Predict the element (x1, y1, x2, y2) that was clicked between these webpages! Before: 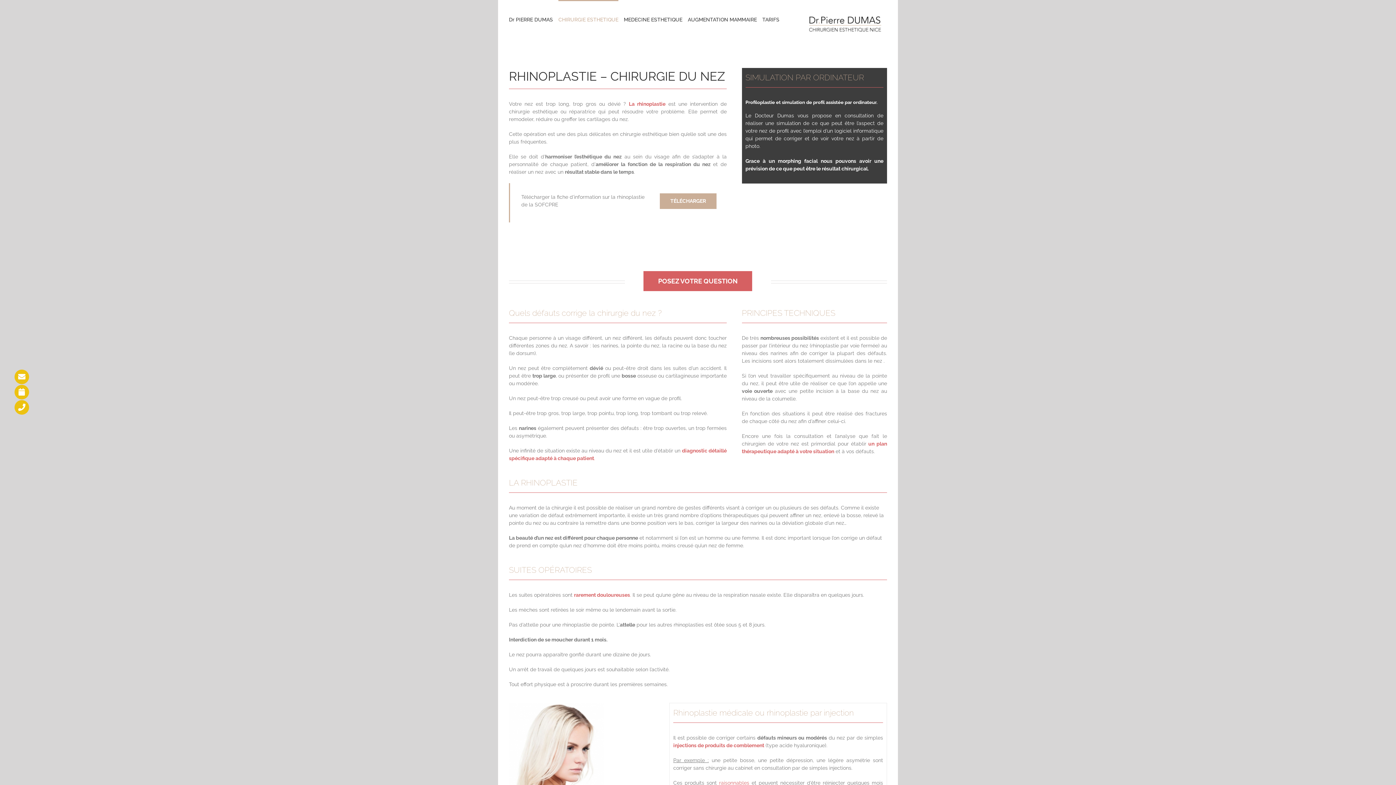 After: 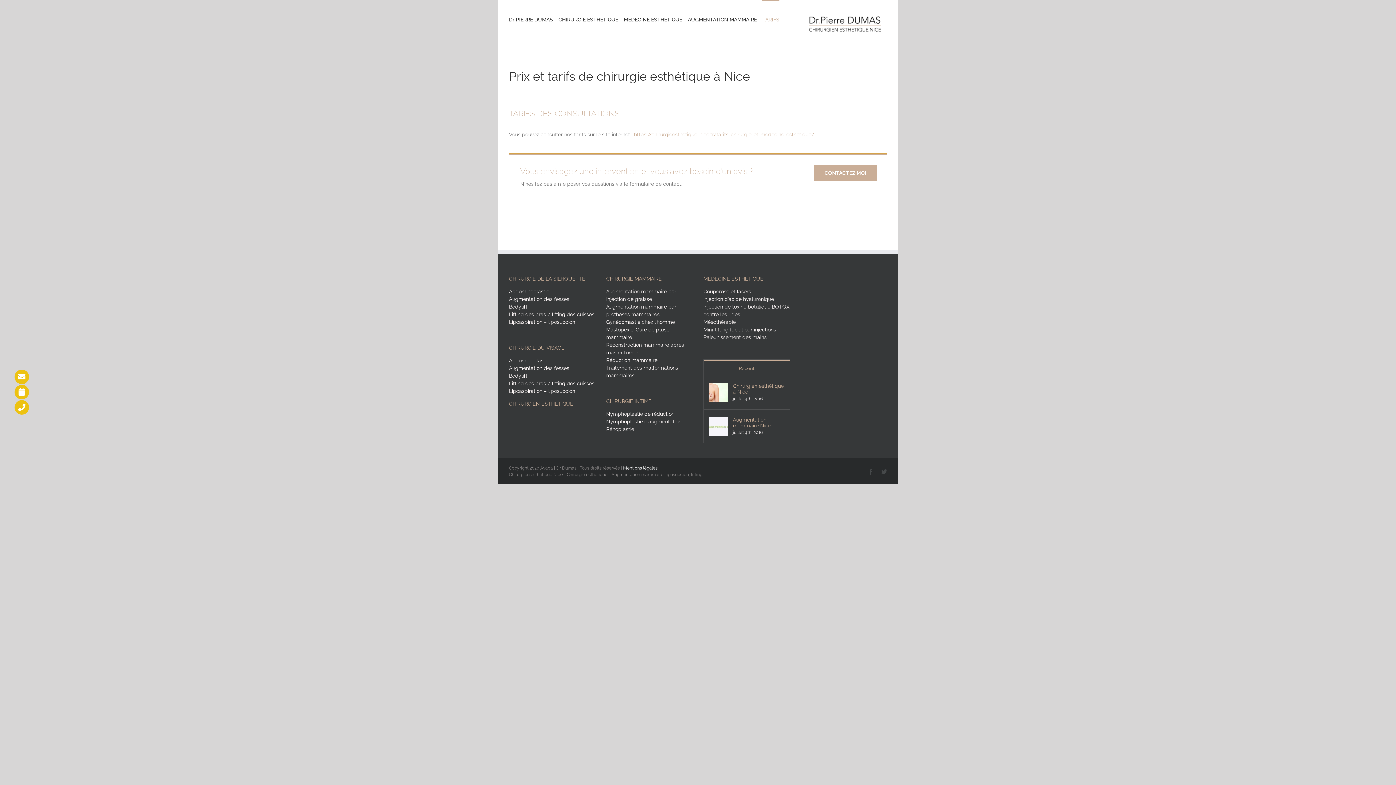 Action: bbox: (762, 0, 779, 38) label: TARIFS